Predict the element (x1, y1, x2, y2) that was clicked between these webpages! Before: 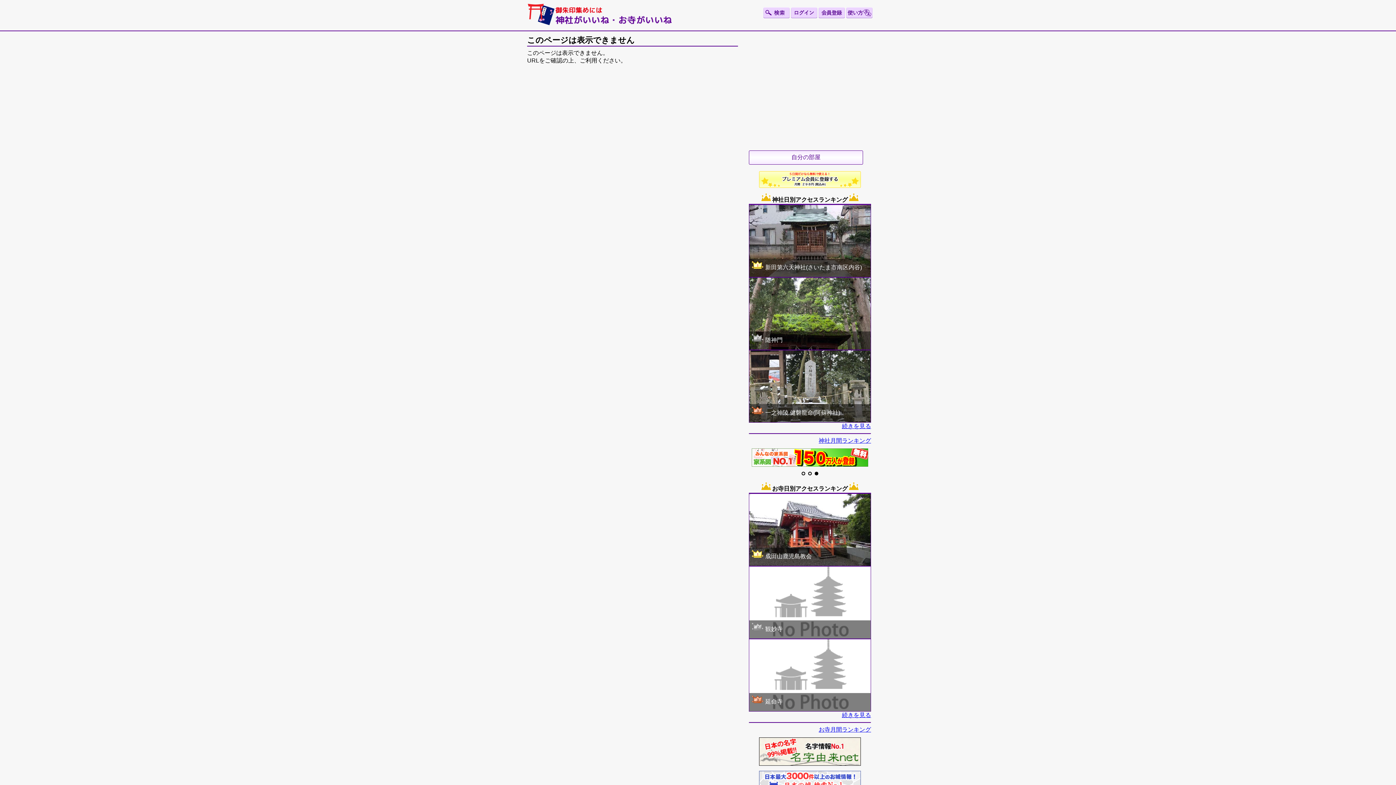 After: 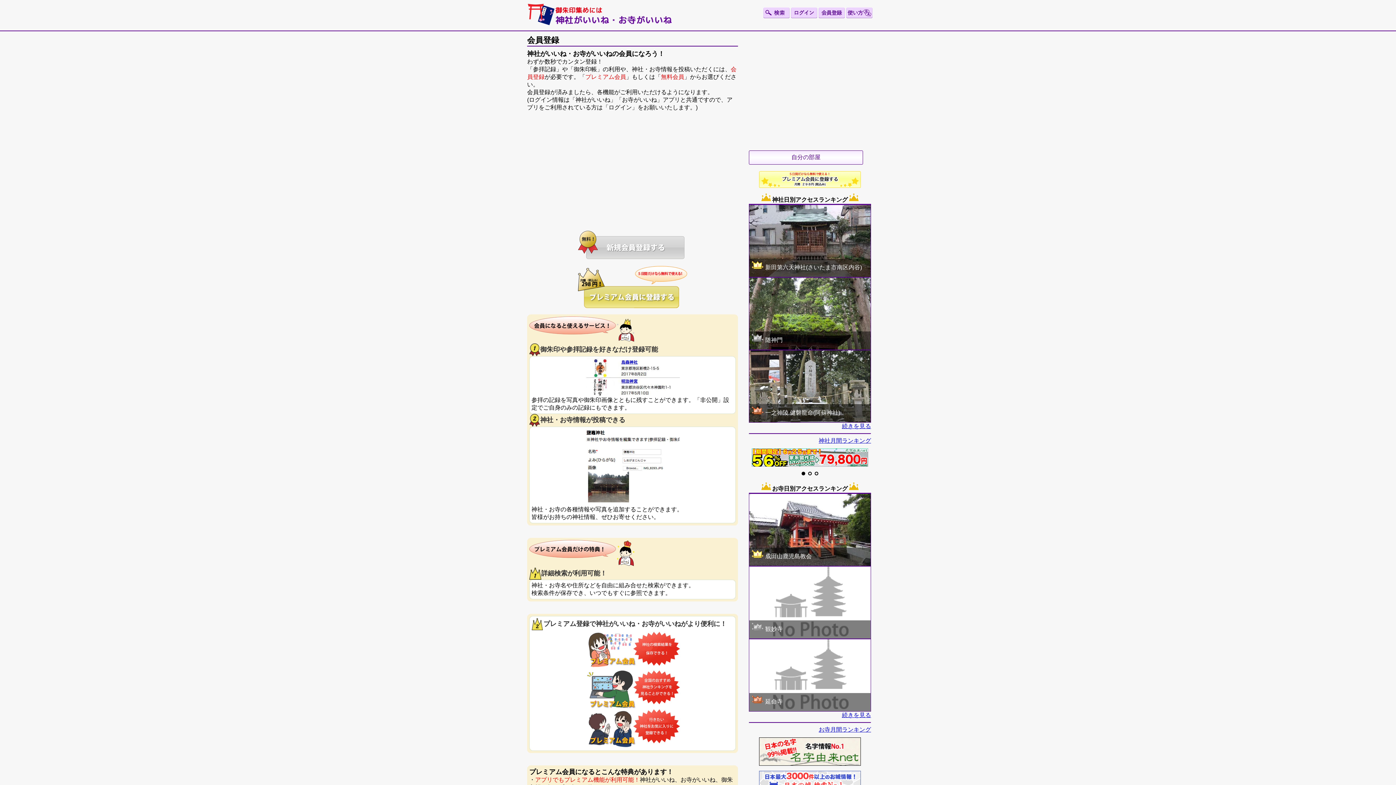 Action: bbox: (759, 182, 861, 189)